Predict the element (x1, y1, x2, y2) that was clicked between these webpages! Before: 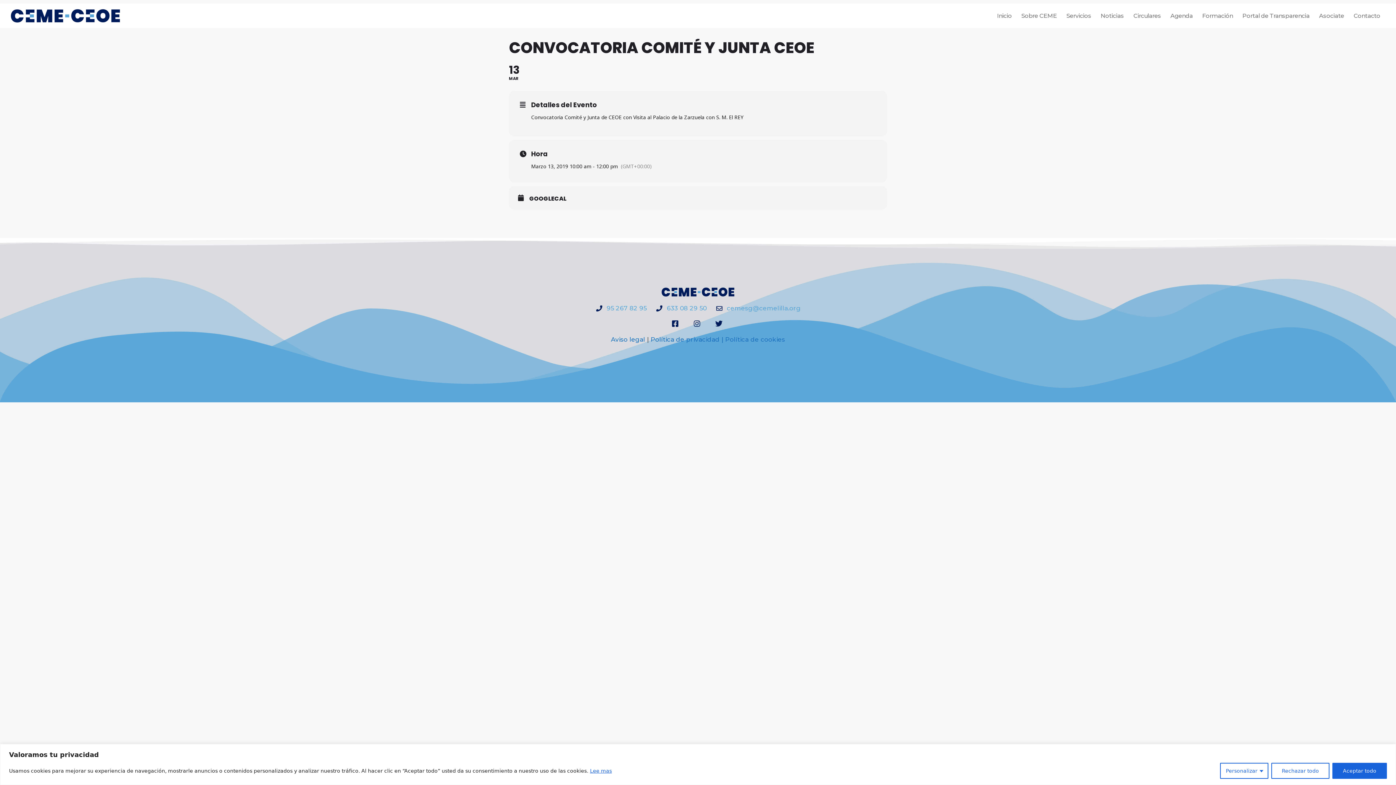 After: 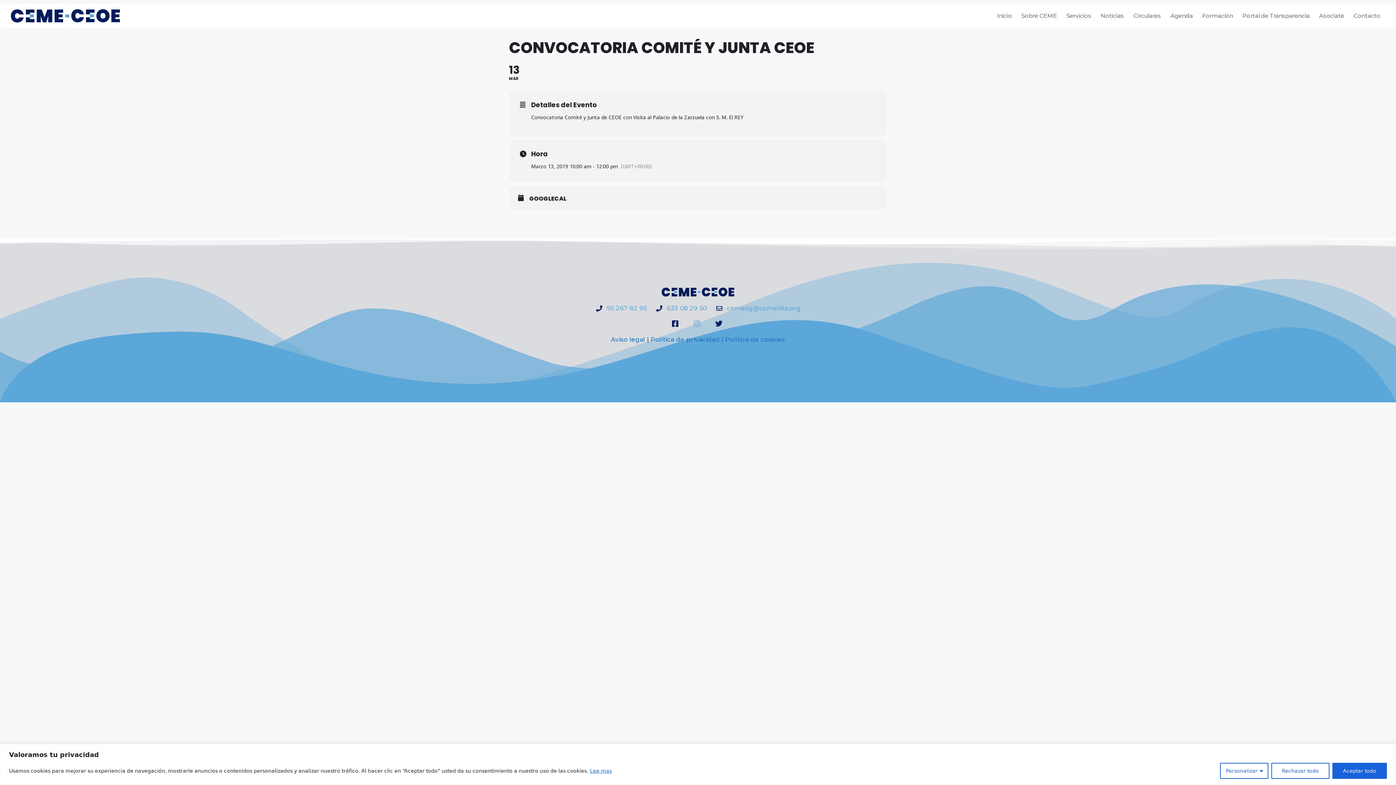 Action: bbox: (692, 320, 703, 327)